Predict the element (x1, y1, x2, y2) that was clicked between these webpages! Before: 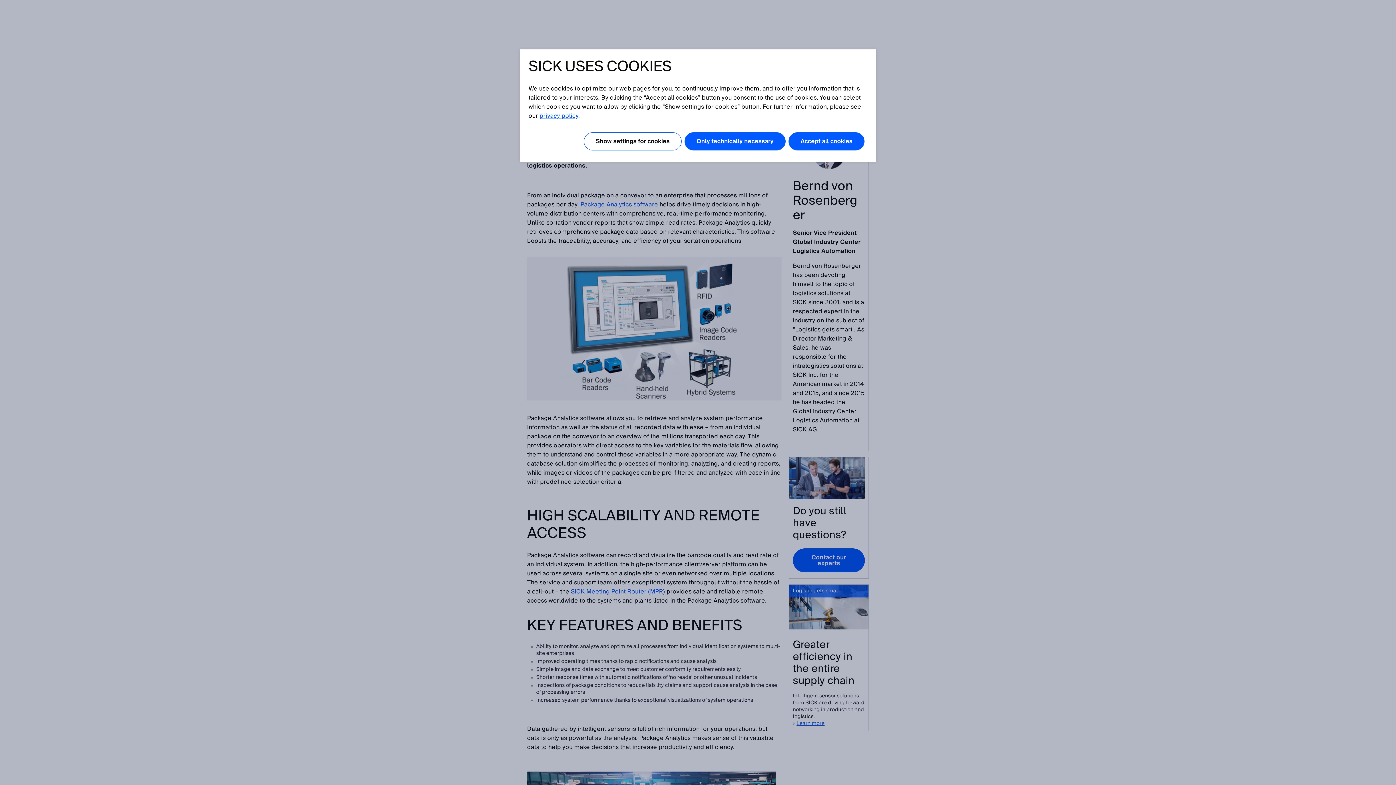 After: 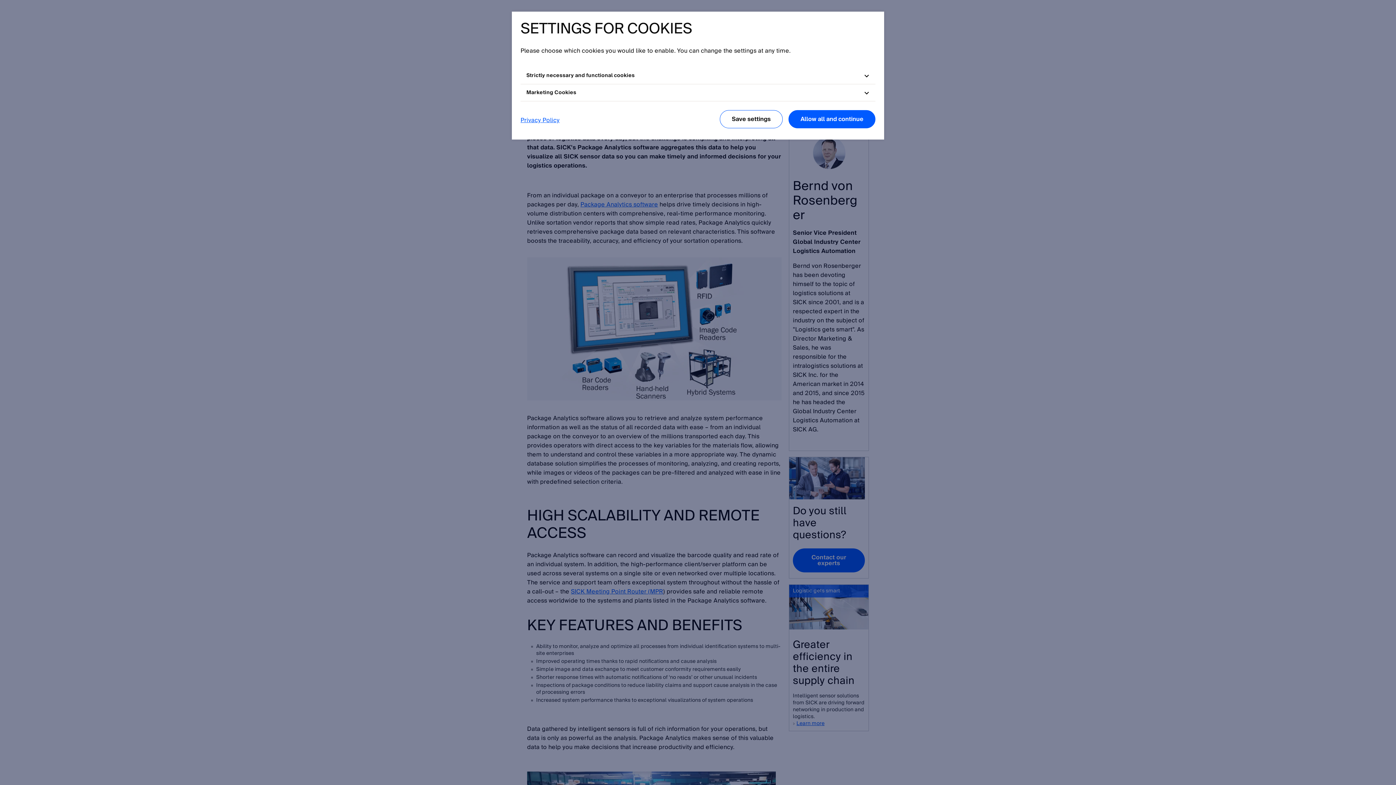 Action: label: Show settings for cookies bbox: (584, 132, 681, 150)